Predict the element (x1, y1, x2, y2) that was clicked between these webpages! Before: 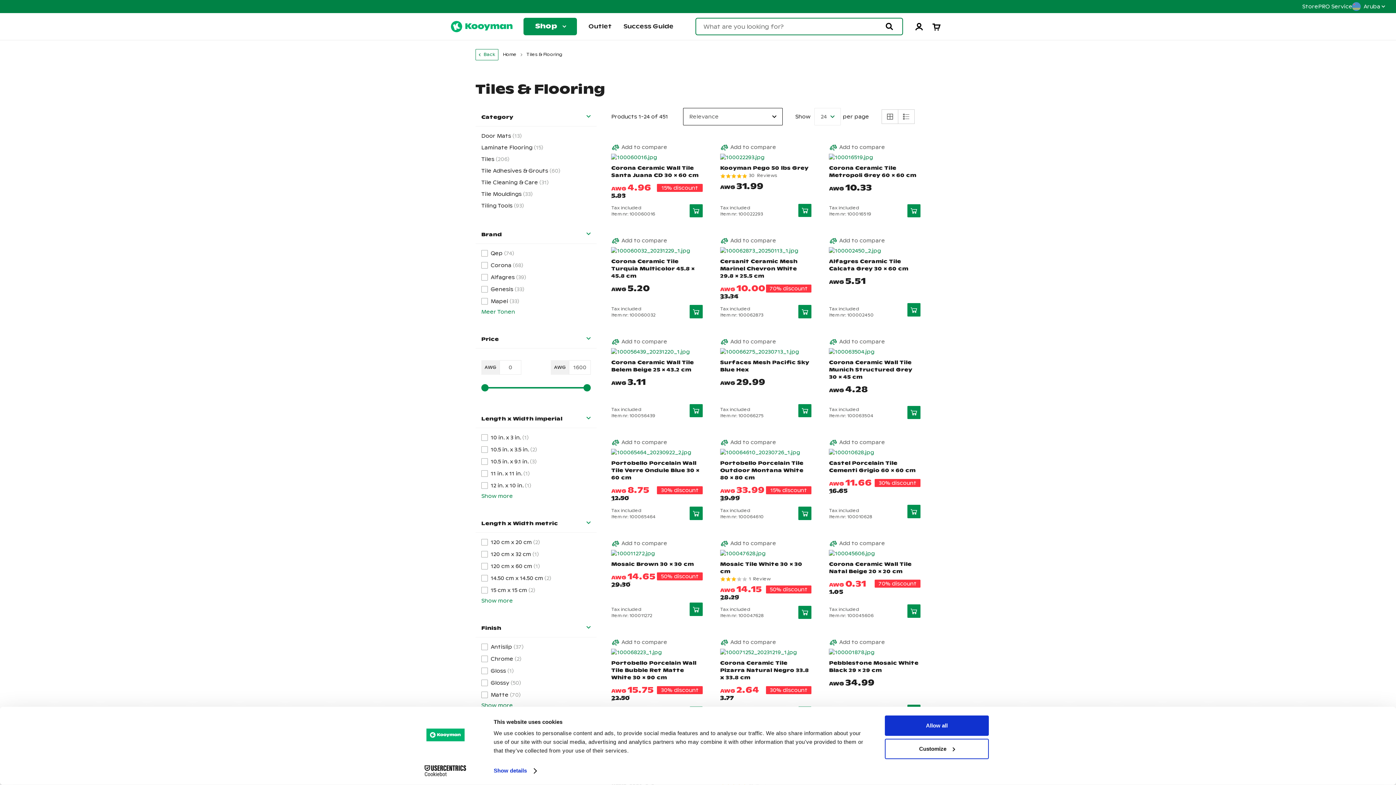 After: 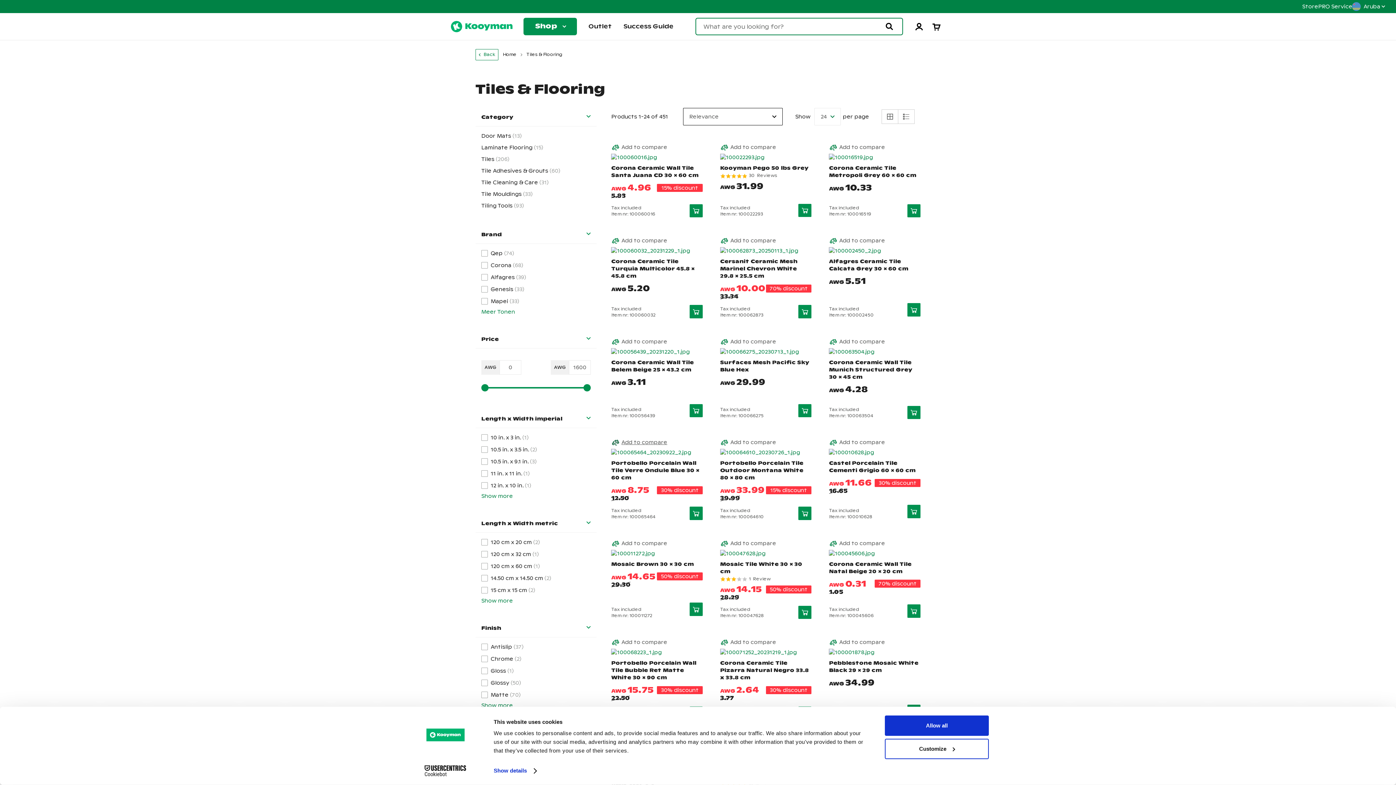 Action: label: Add to compare bbox: (611, 436, 667, 449)